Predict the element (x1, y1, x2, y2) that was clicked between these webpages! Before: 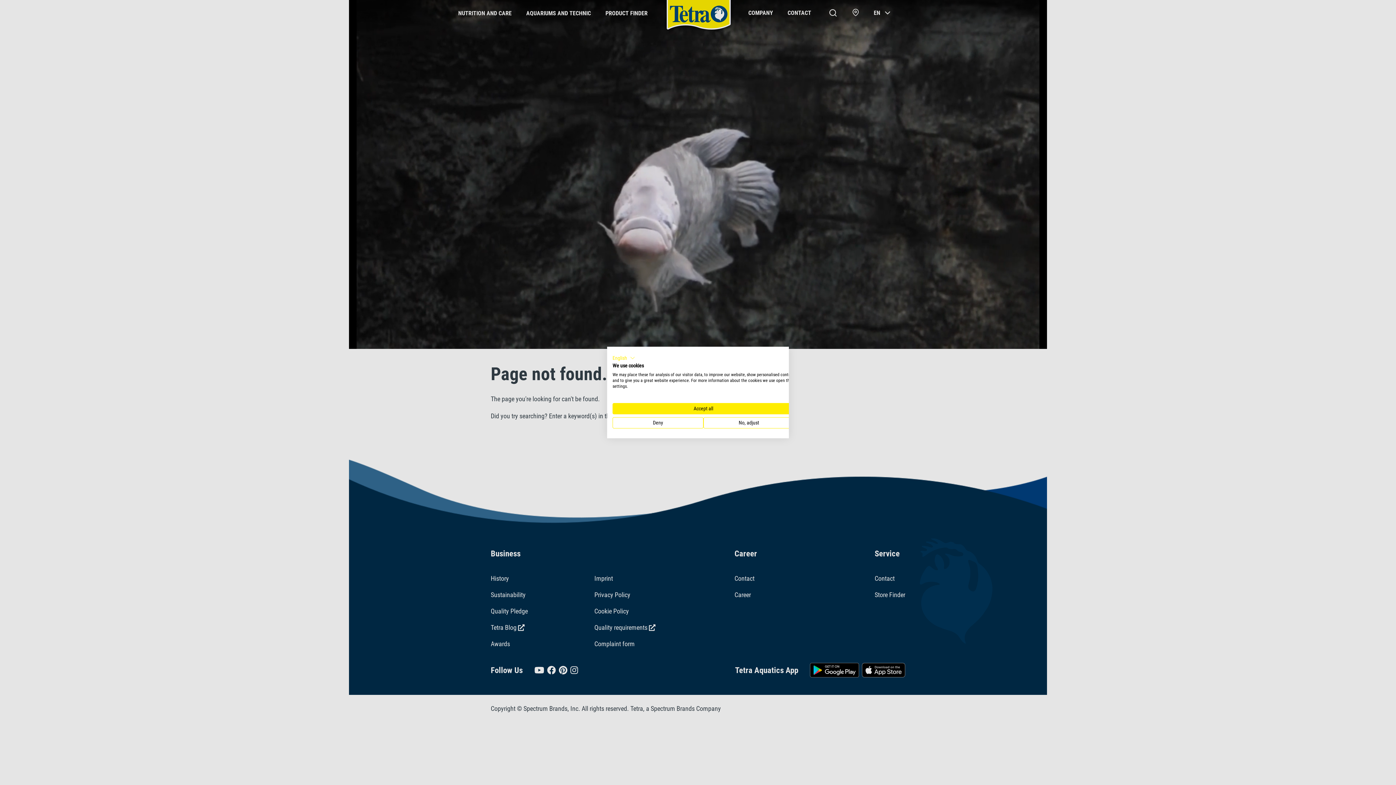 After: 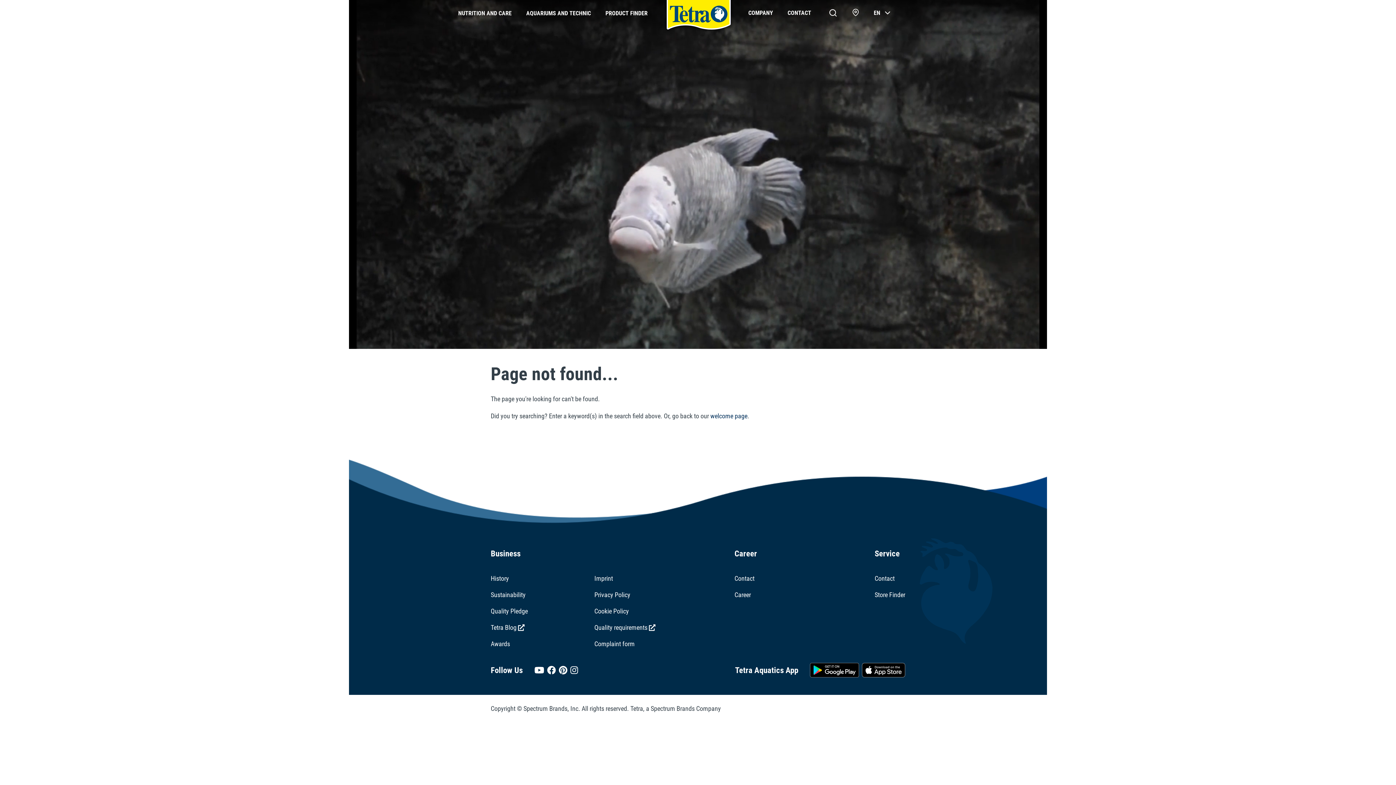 Action: bbox: (612, 417, 703, 428) label: Deny all cookies